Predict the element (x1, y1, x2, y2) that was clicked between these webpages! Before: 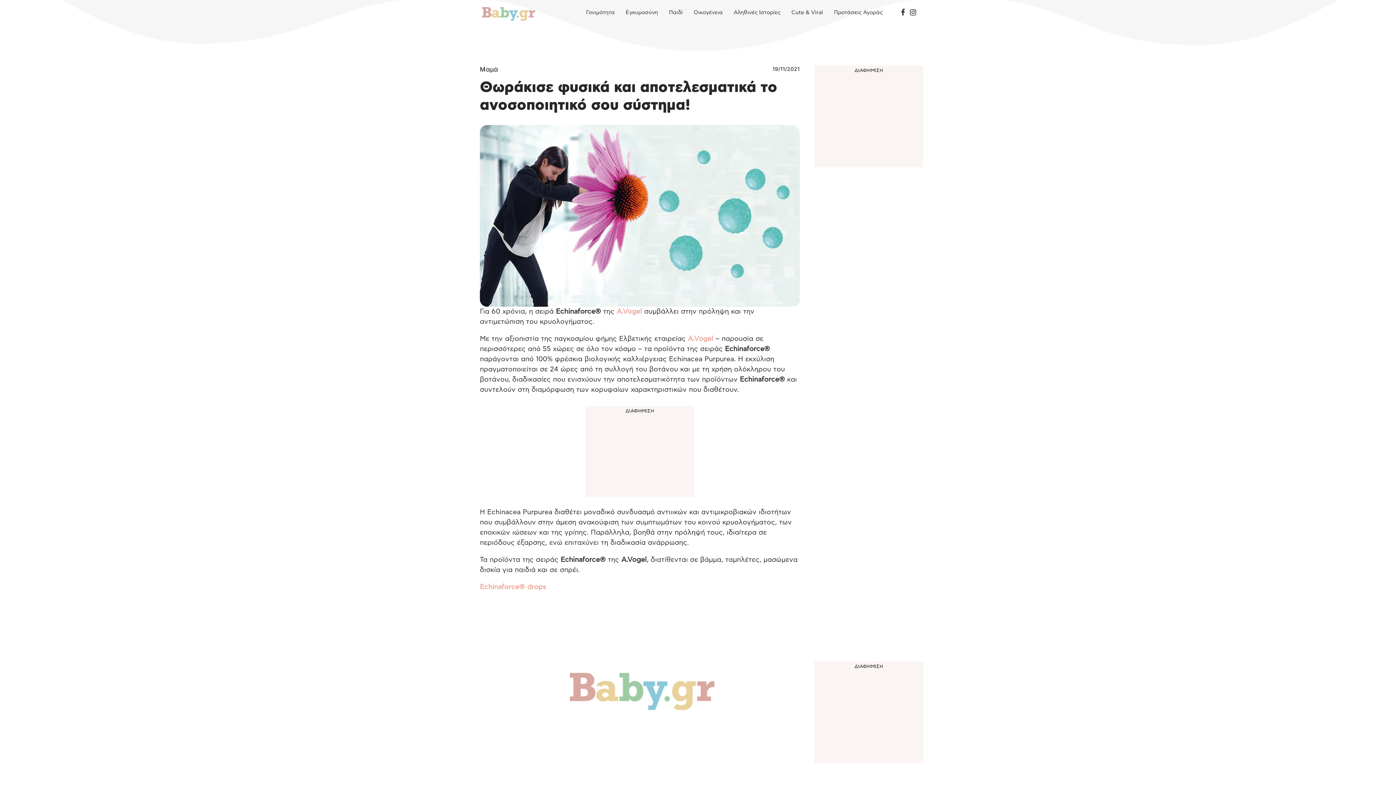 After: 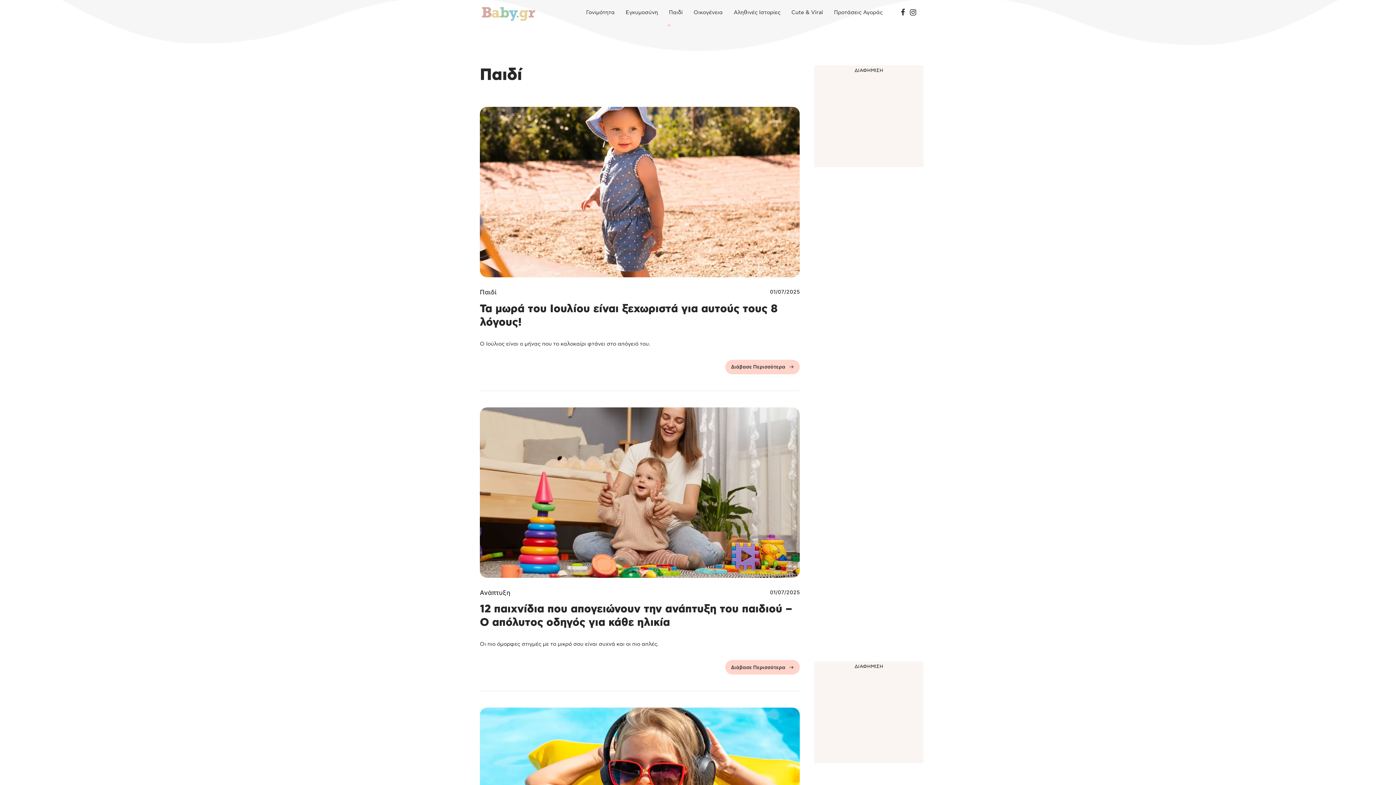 Action: bbox: (669, 0, 682, 25) label: Παιδί